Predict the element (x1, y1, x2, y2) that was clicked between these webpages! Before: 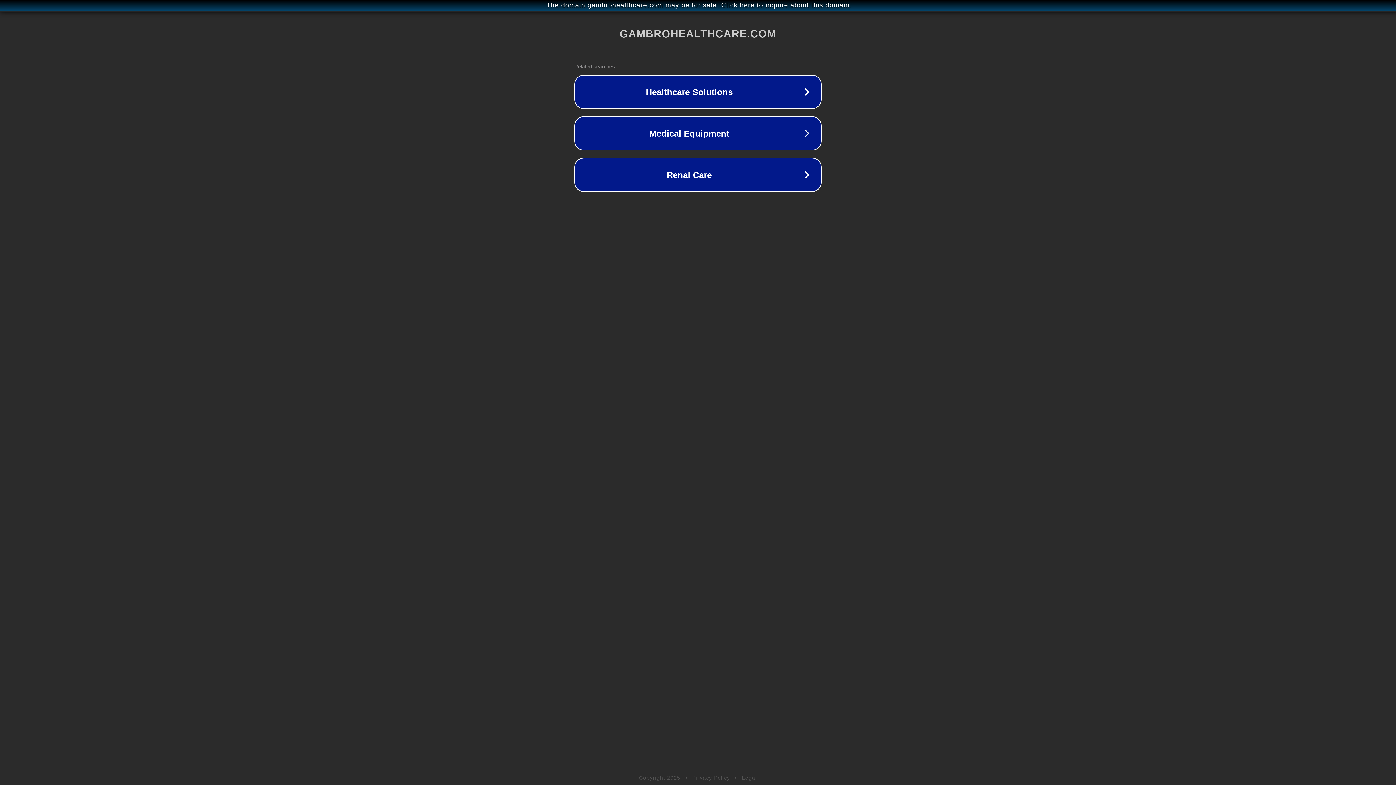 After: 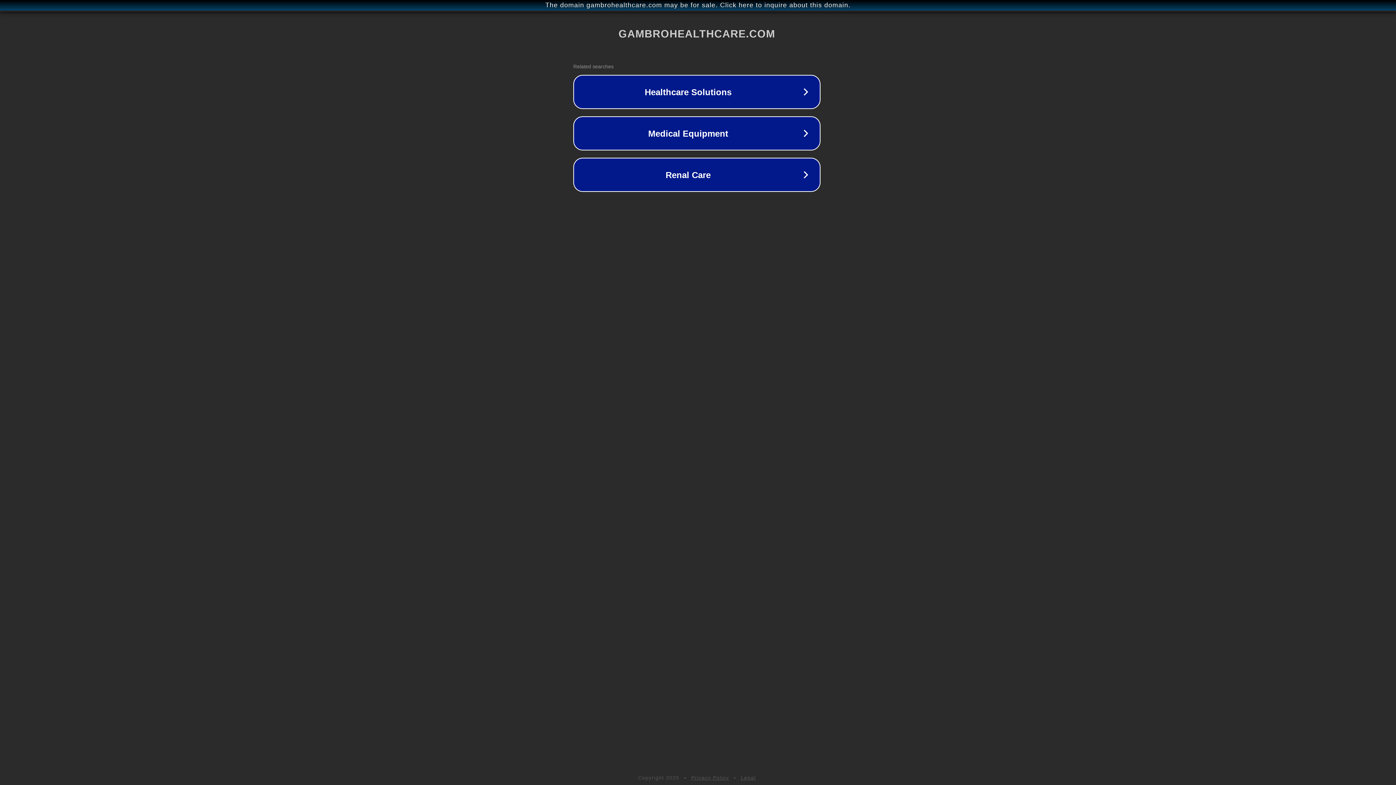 Action: bbox: (1, 1, 1397, 9) label: The domain gambrohealthcare.com may be for sale. Click here to inquire about this domain.